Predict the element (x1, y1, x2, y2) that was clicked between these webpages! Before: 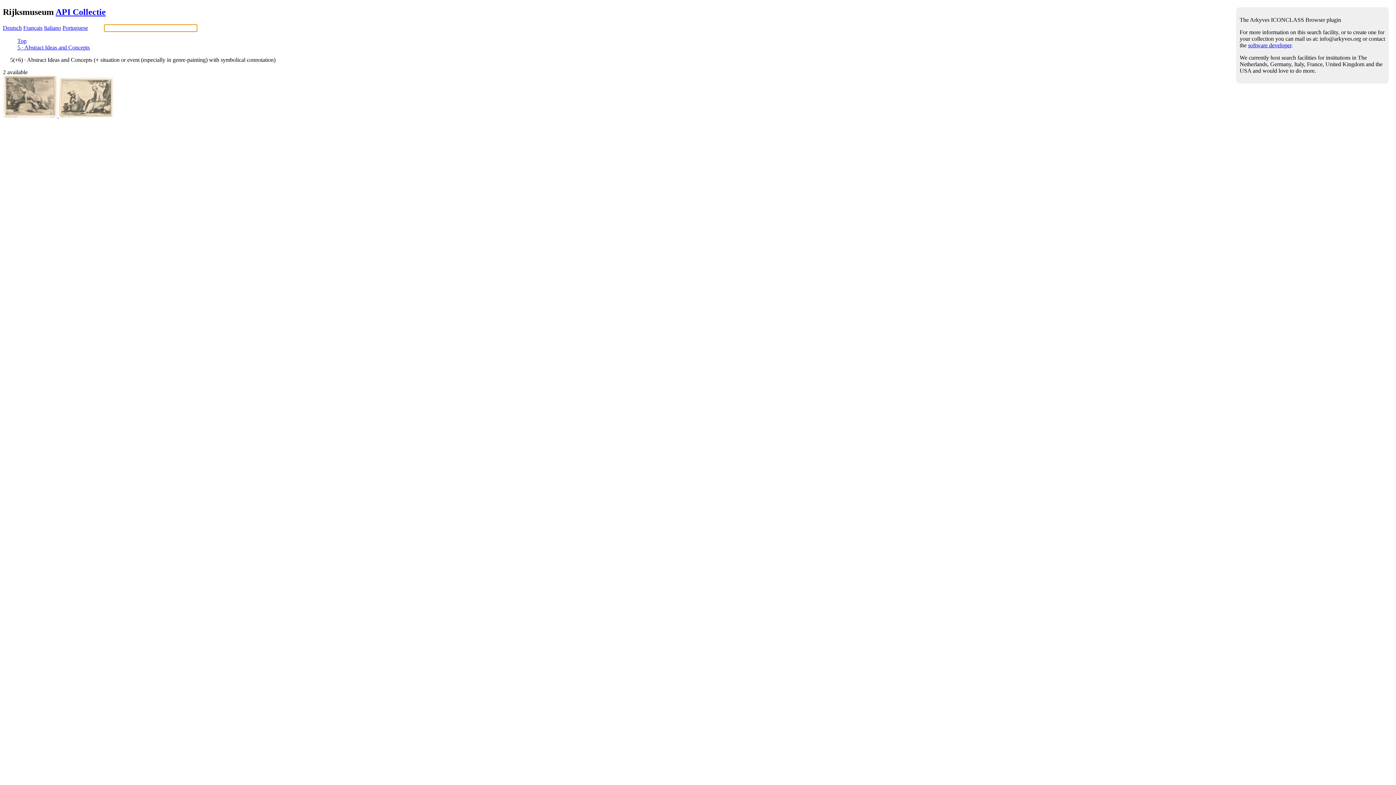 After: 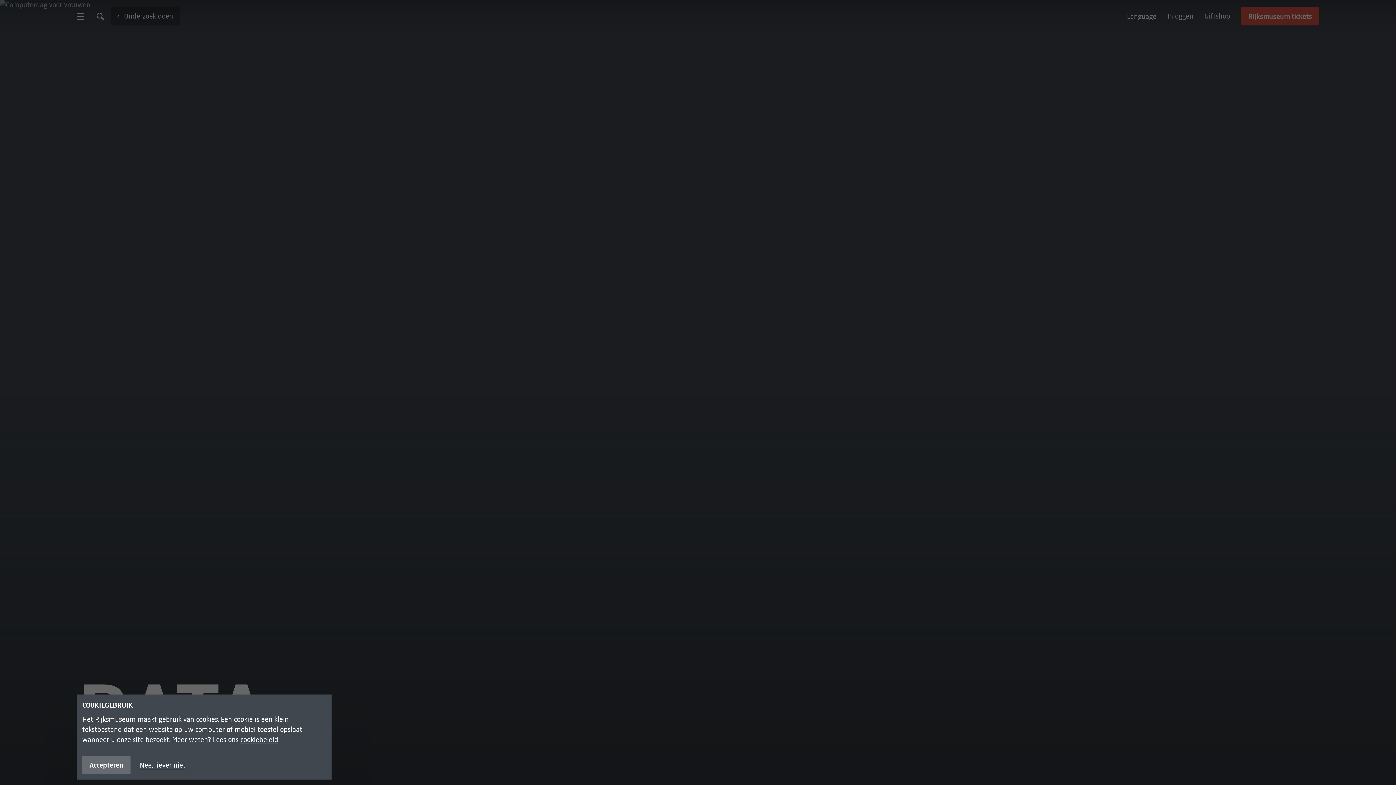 Action: bbox: (55, 7, 105, 16) label: API Collectie